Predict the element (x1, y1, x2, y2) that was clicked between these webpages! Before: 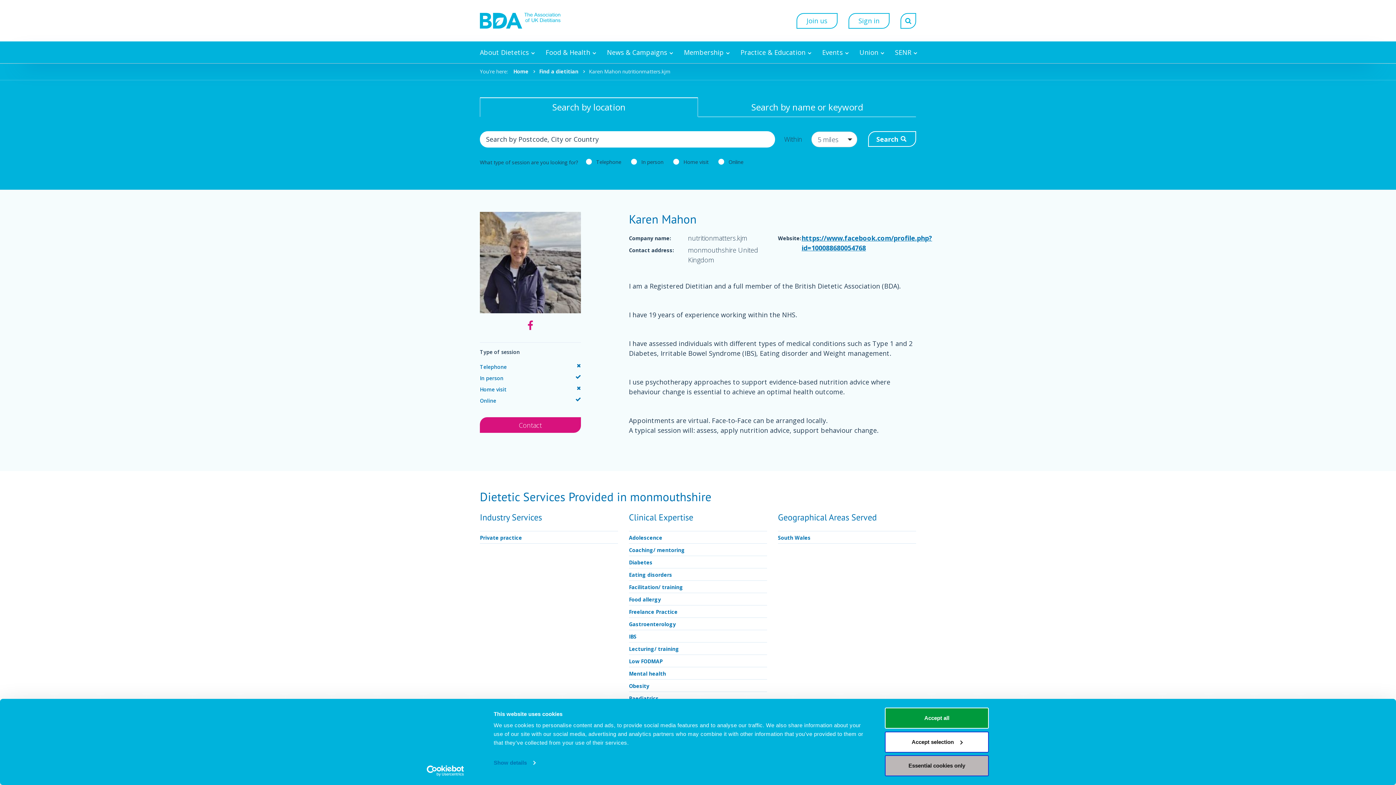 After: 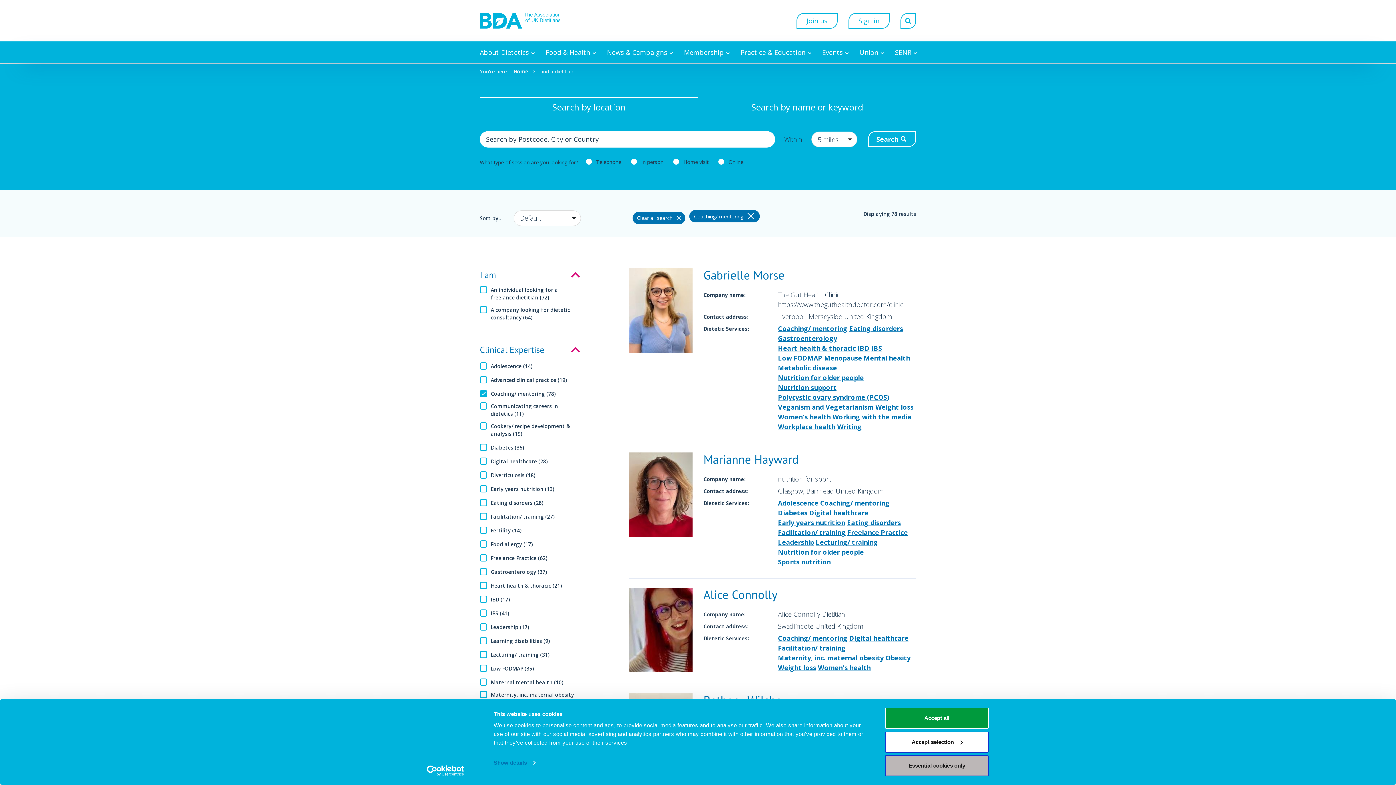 Action: bbox: (629, 608, 685, 614) label: Coaching/ mentoring